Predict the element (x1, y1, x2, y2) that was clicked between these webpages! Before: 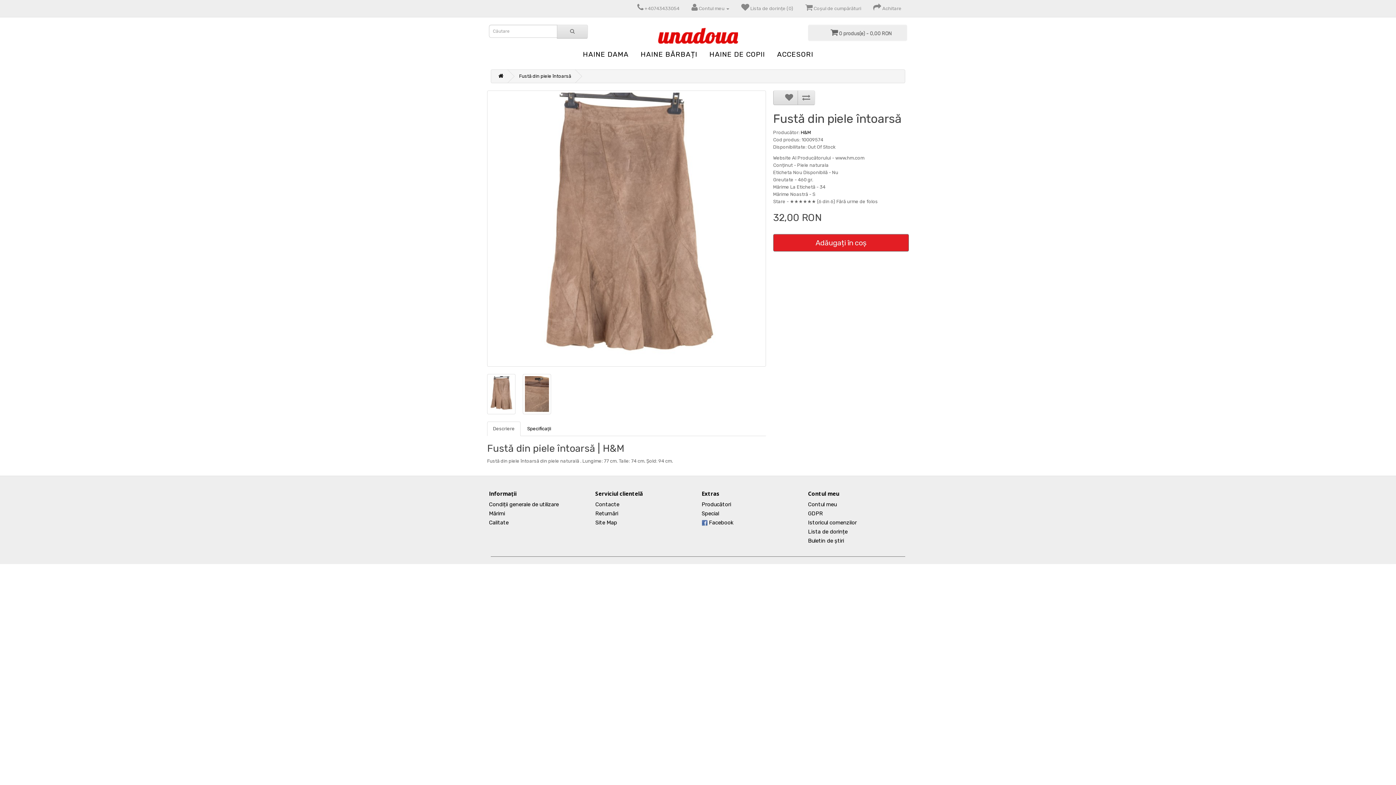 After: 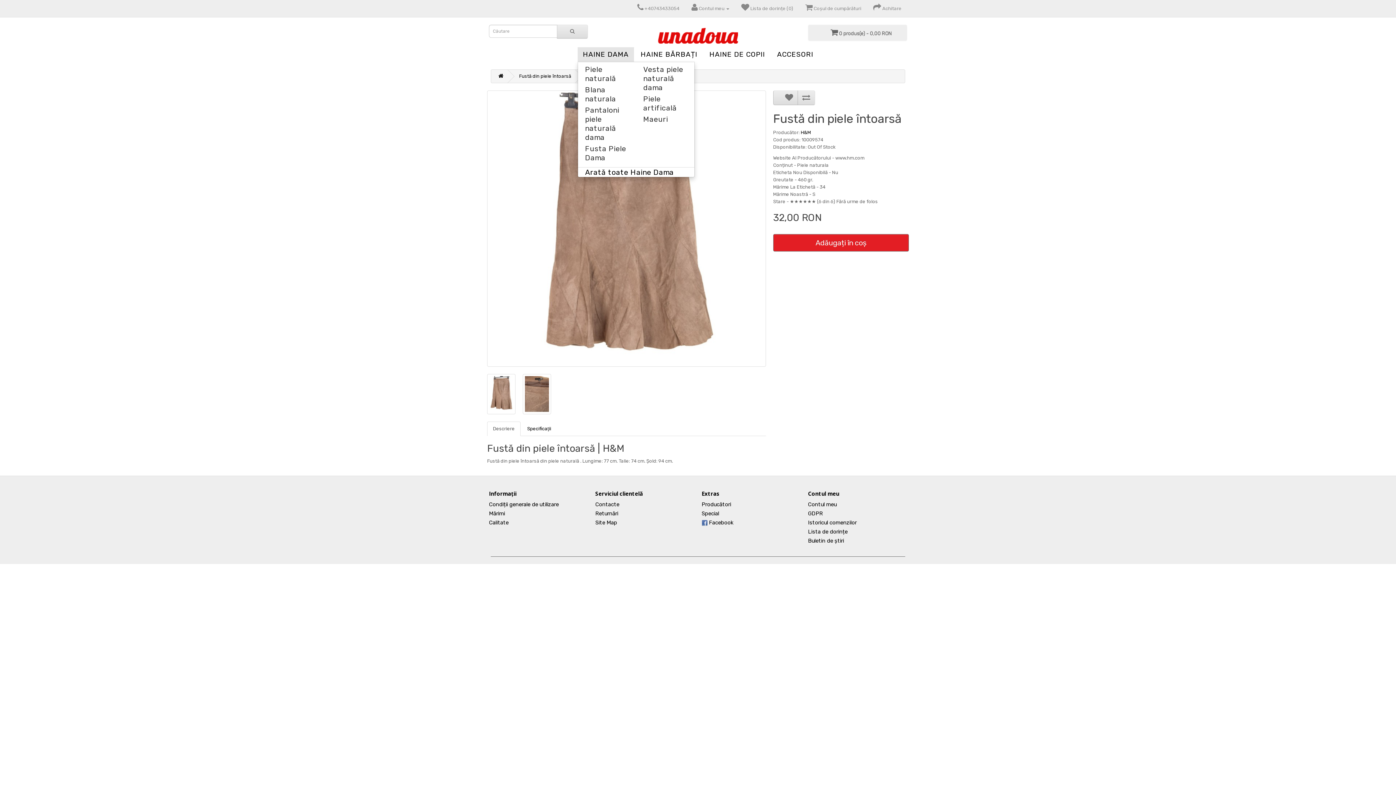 Action: bbox: (577, 47, 634, 61) label: HAINE DAMA